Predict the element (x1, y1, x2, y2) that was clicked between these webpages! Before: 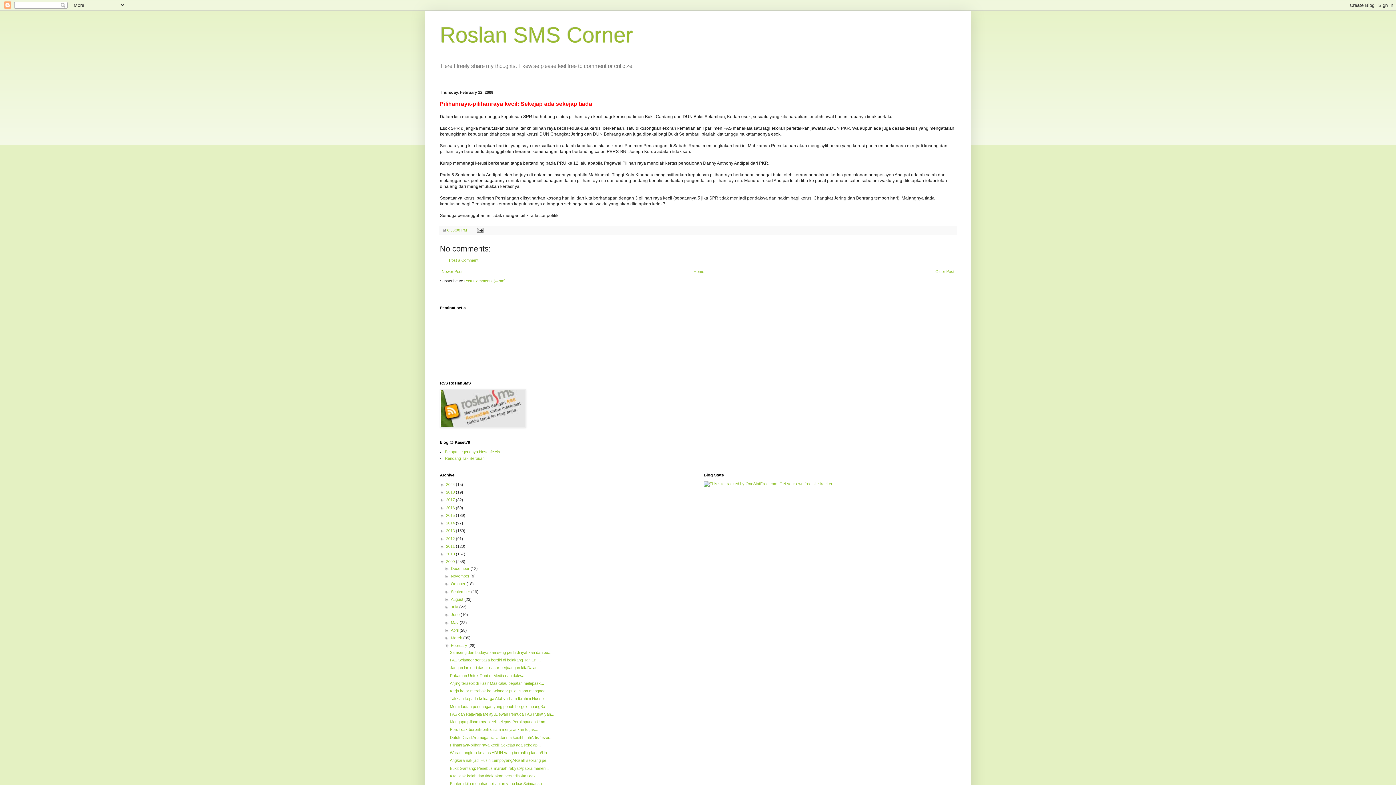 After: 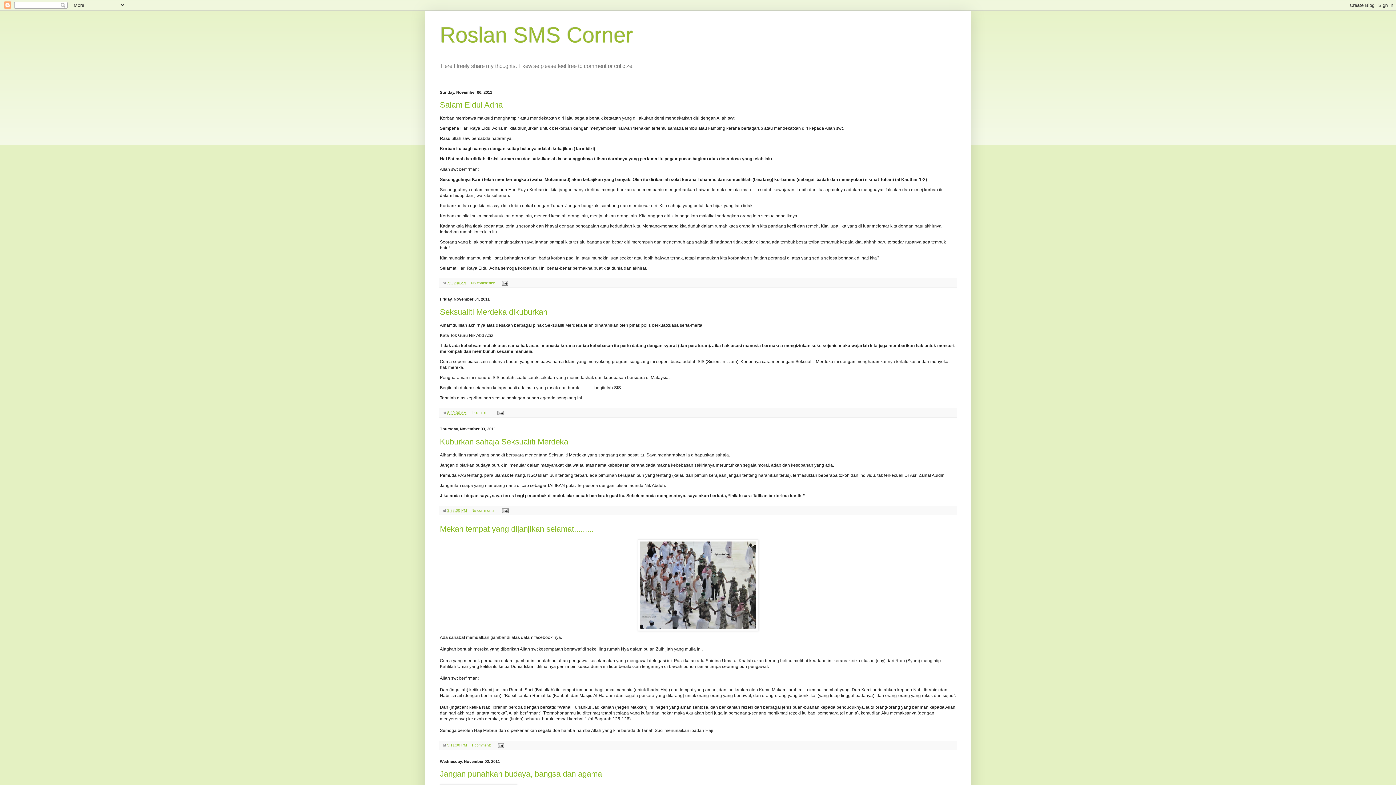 Action: label: 2011  bbox: (446, 544, 456, 548)